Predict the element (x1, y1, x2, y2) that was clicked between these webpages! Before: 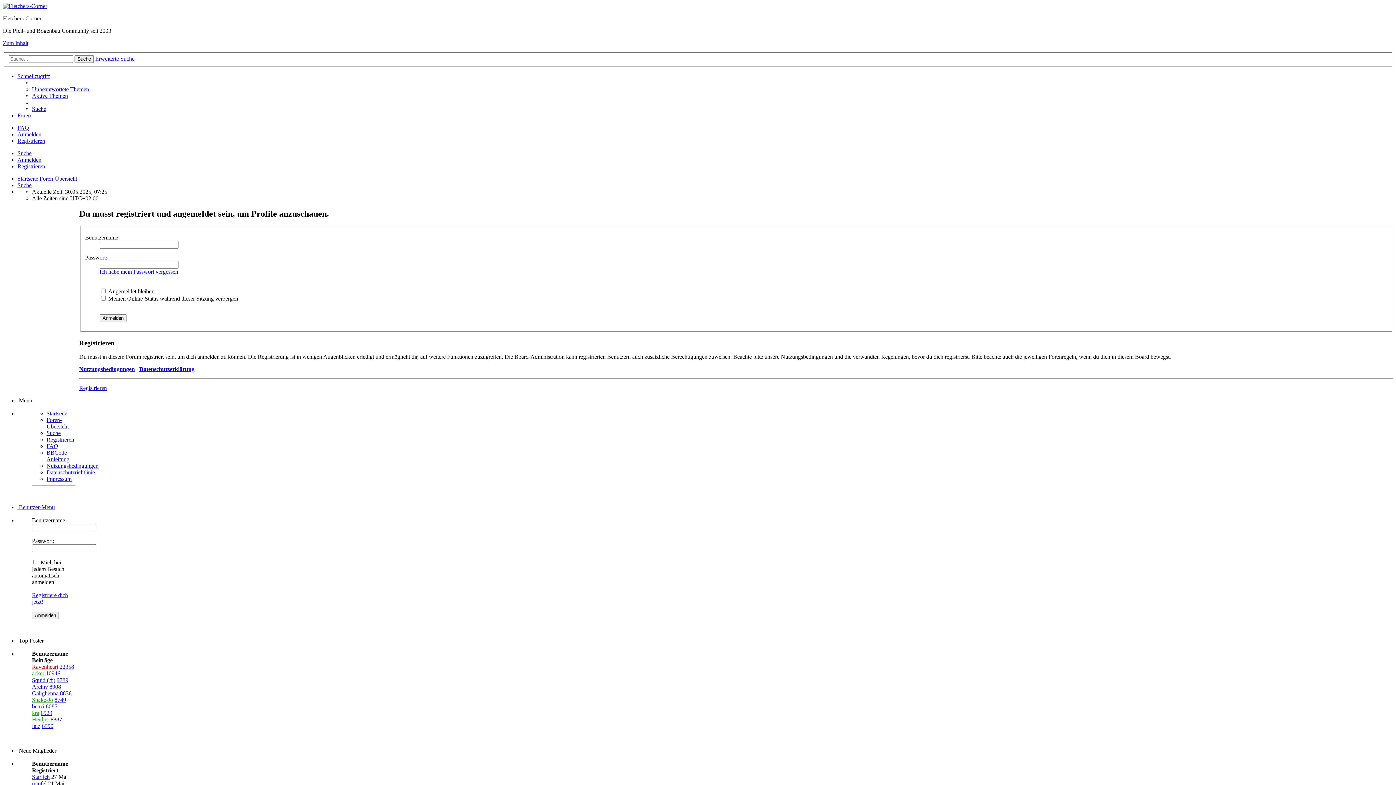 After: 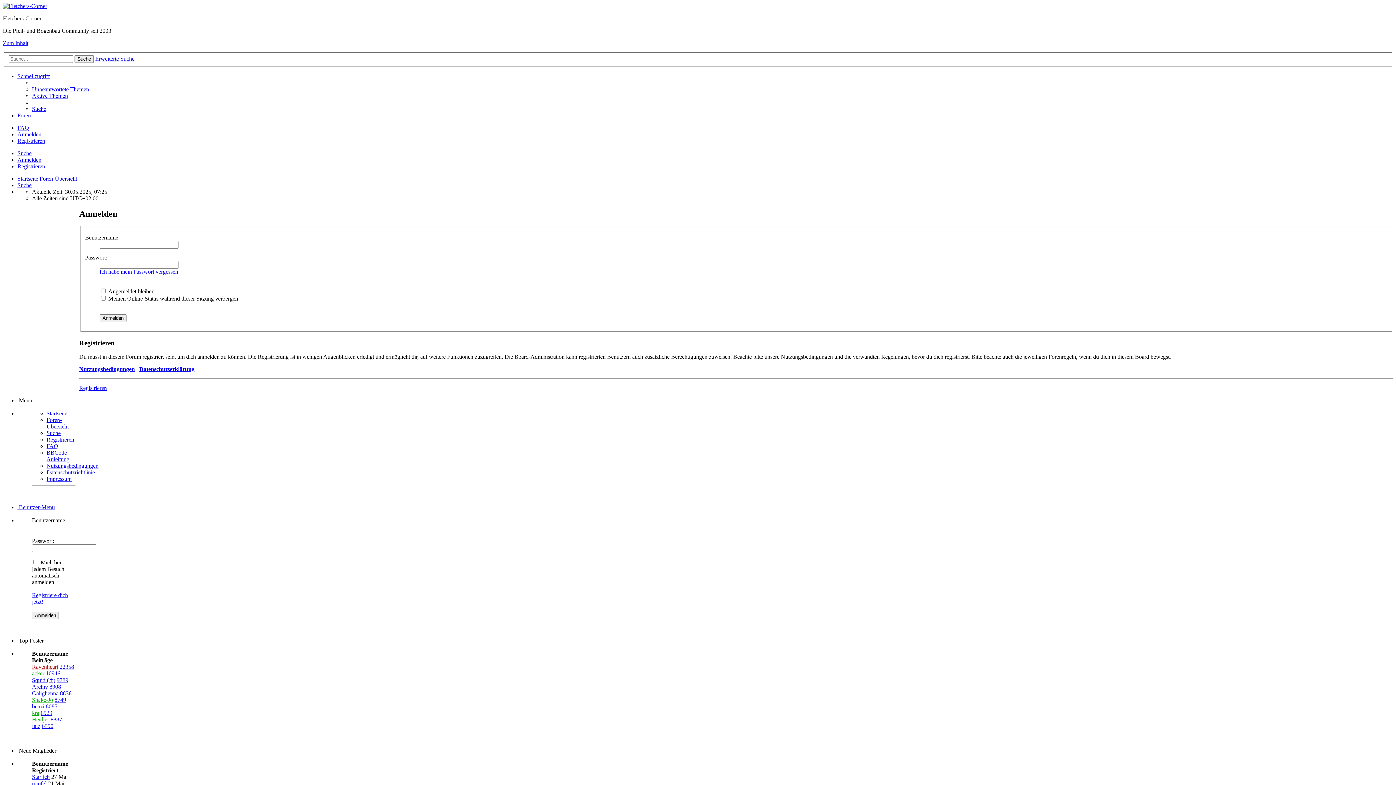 Action: label: Anmelden bbox: (17, 156, 41, 162)